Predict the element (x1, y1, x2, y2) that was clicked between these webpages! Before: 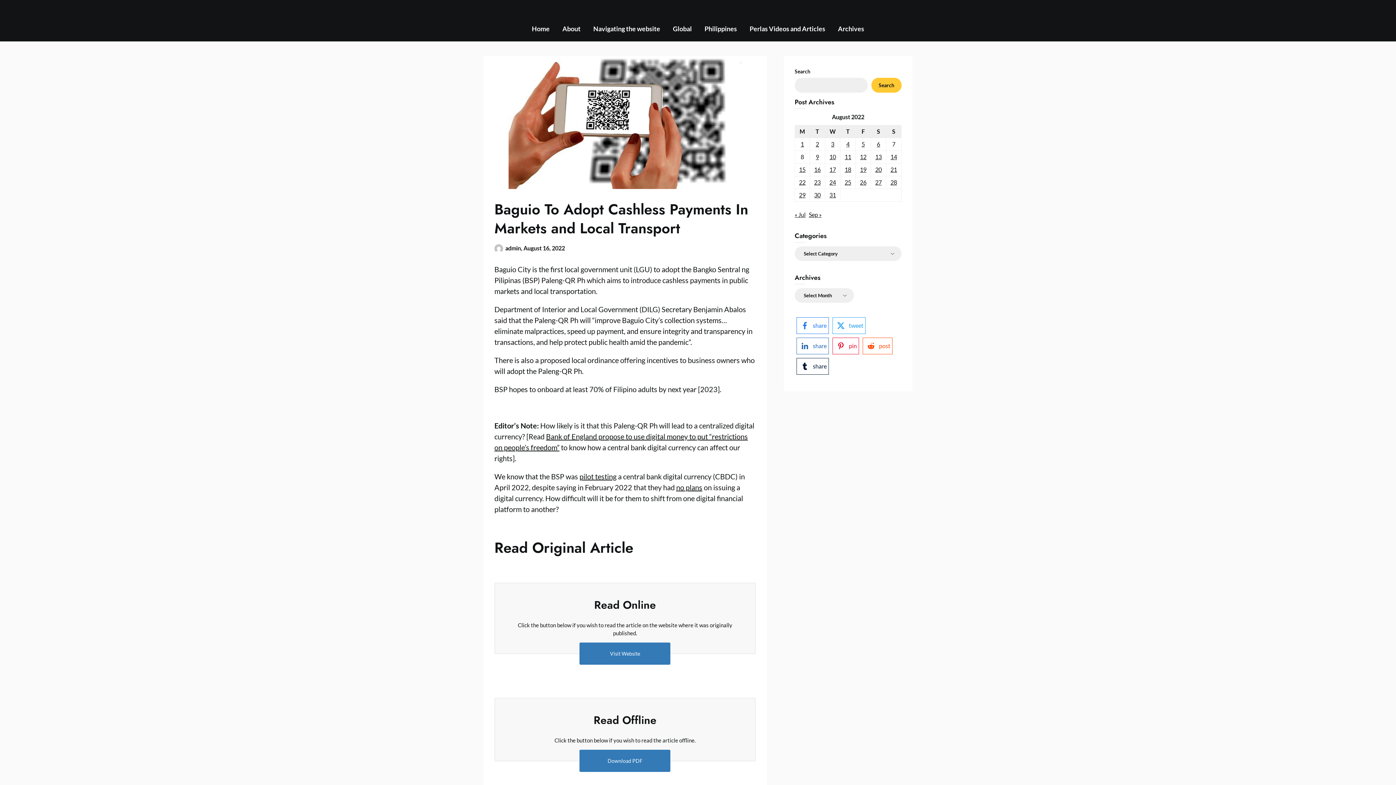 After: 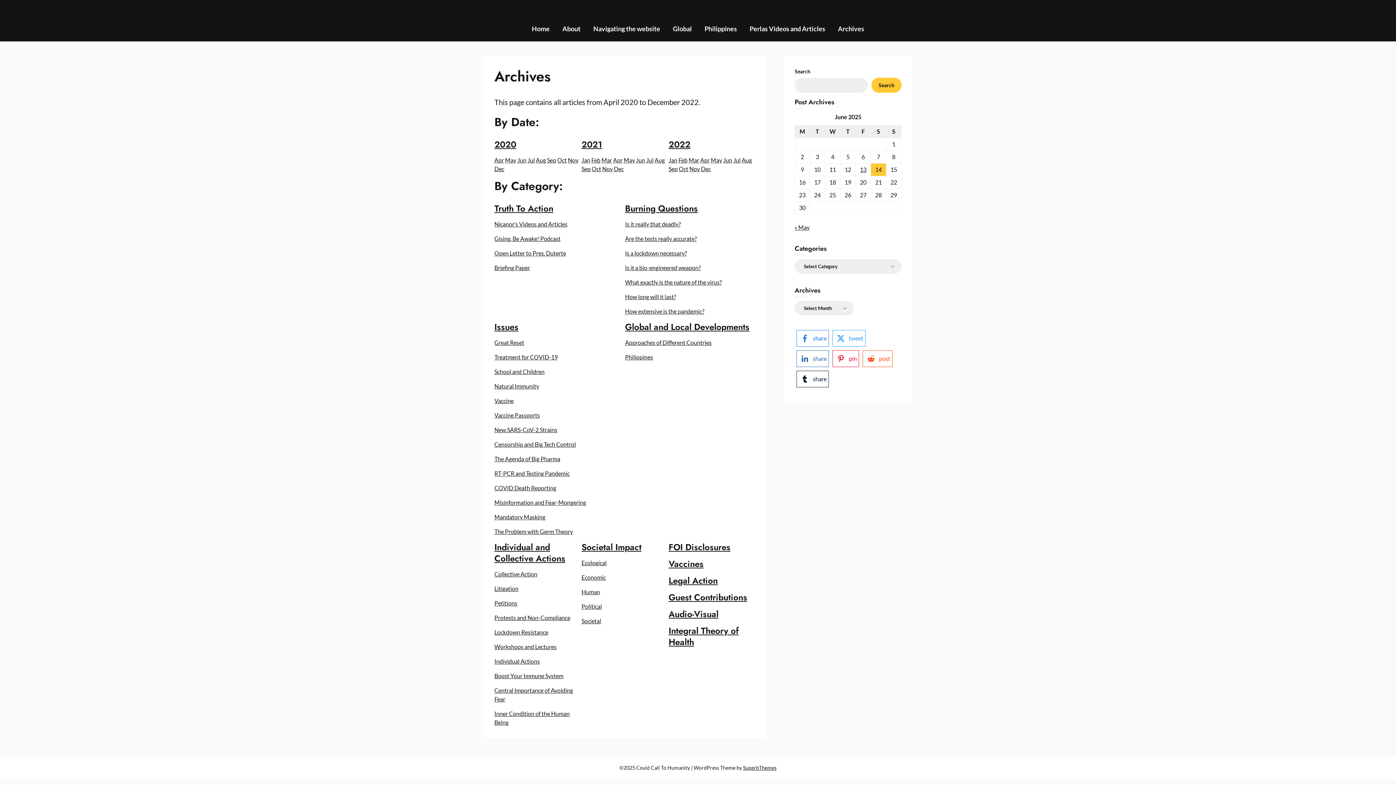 Action: bbox: (832, 16, 870, 41) label: Archives